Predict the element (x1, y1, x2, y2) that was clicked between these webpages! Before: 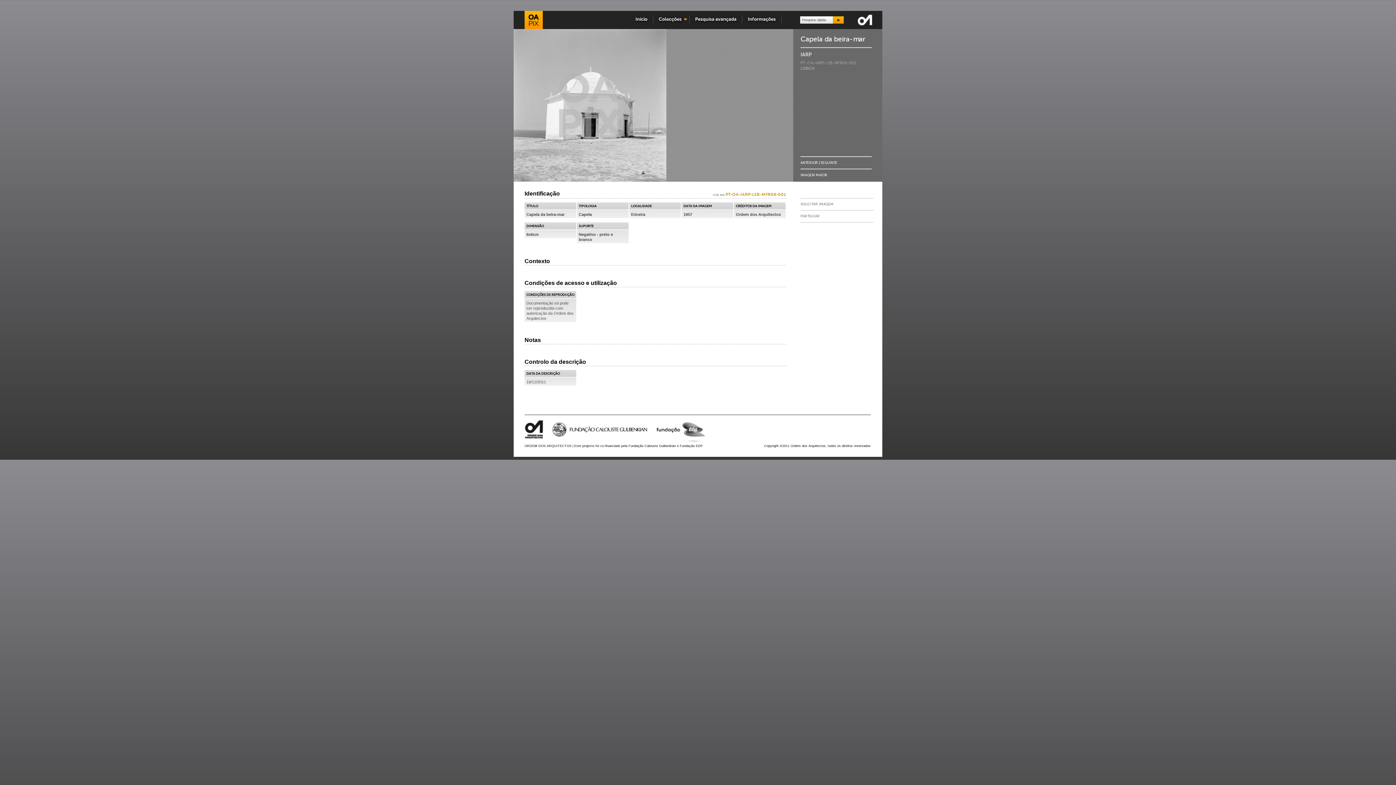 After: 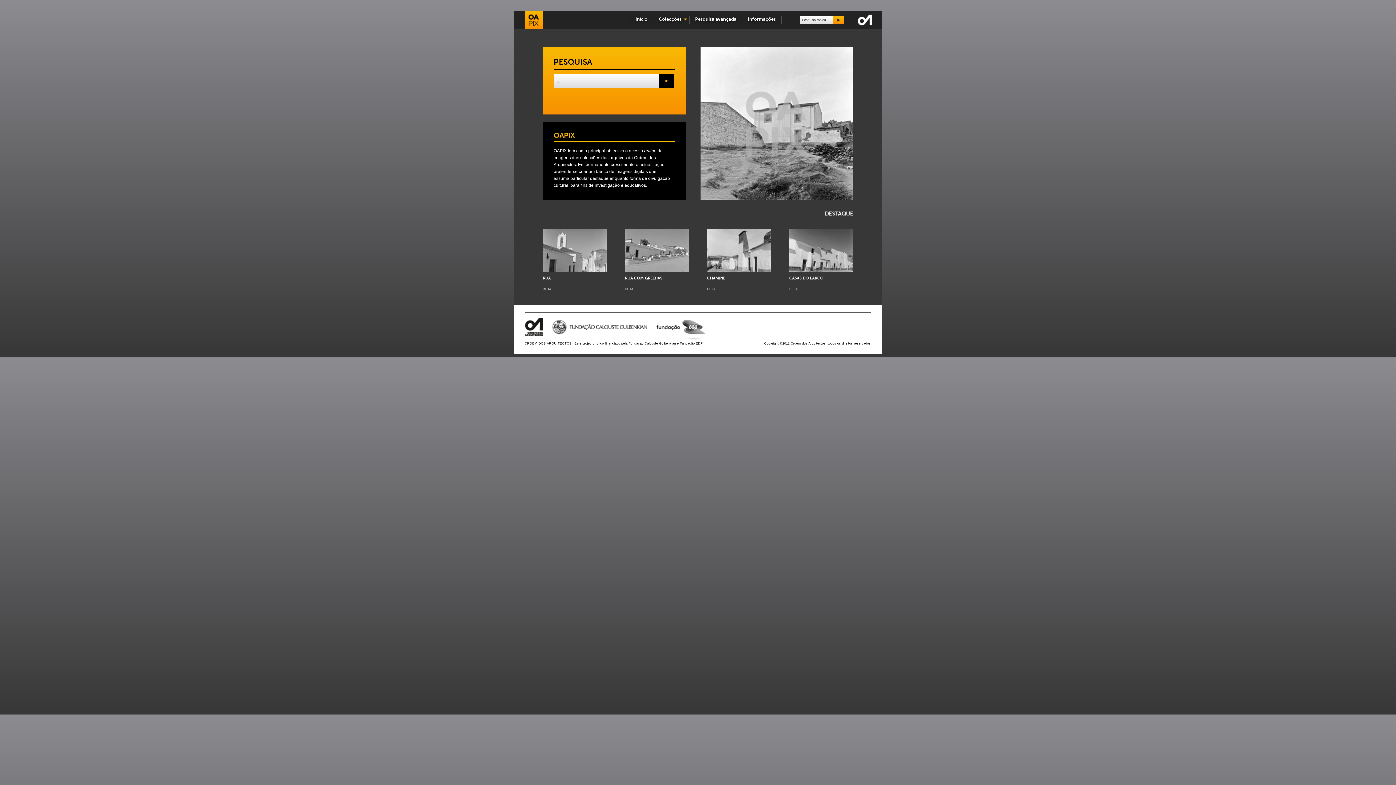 Action: bbox: (630, 15, 653, 23) label: Início